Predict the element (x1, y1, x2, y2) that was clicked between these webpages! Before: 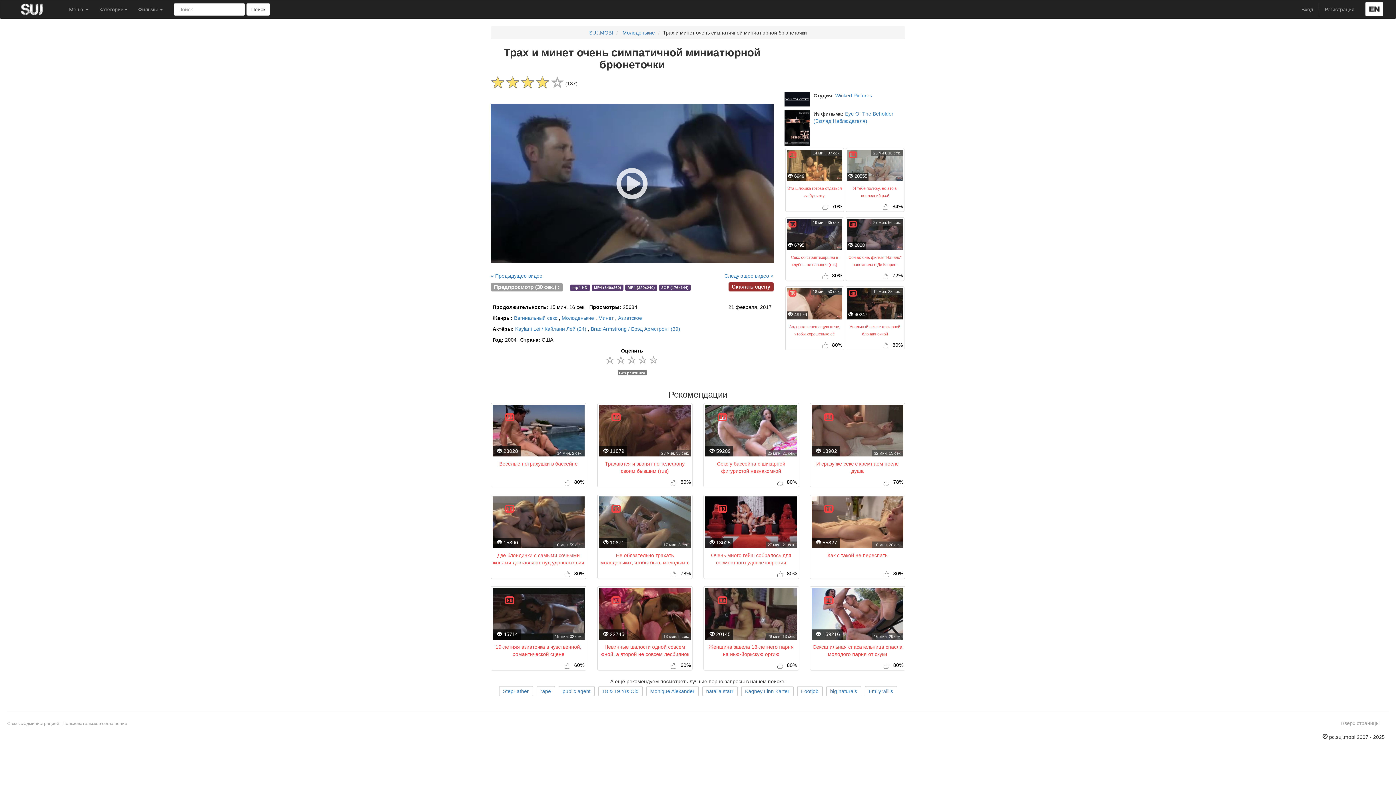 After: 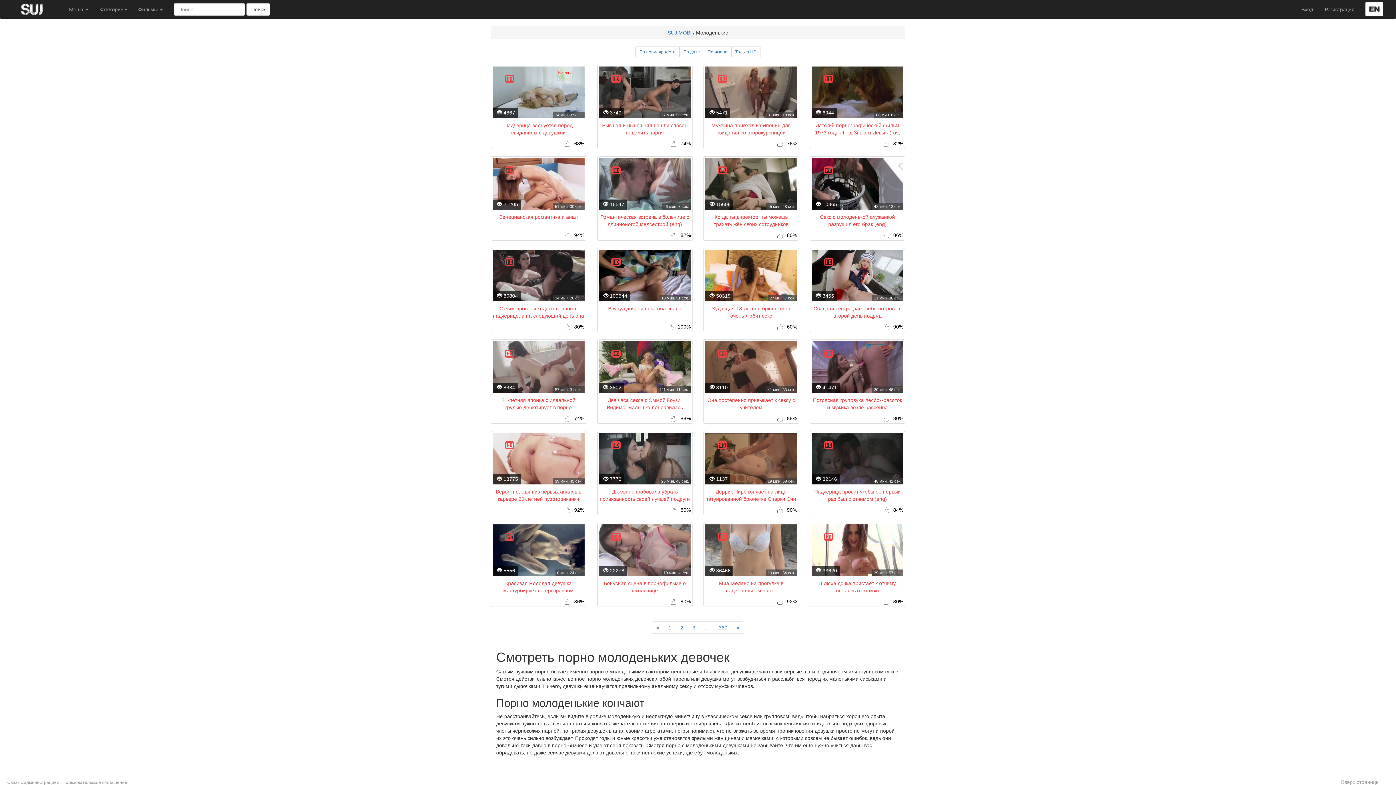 Action: label: Молоденькие bbox: (622, 29, 655, 35)